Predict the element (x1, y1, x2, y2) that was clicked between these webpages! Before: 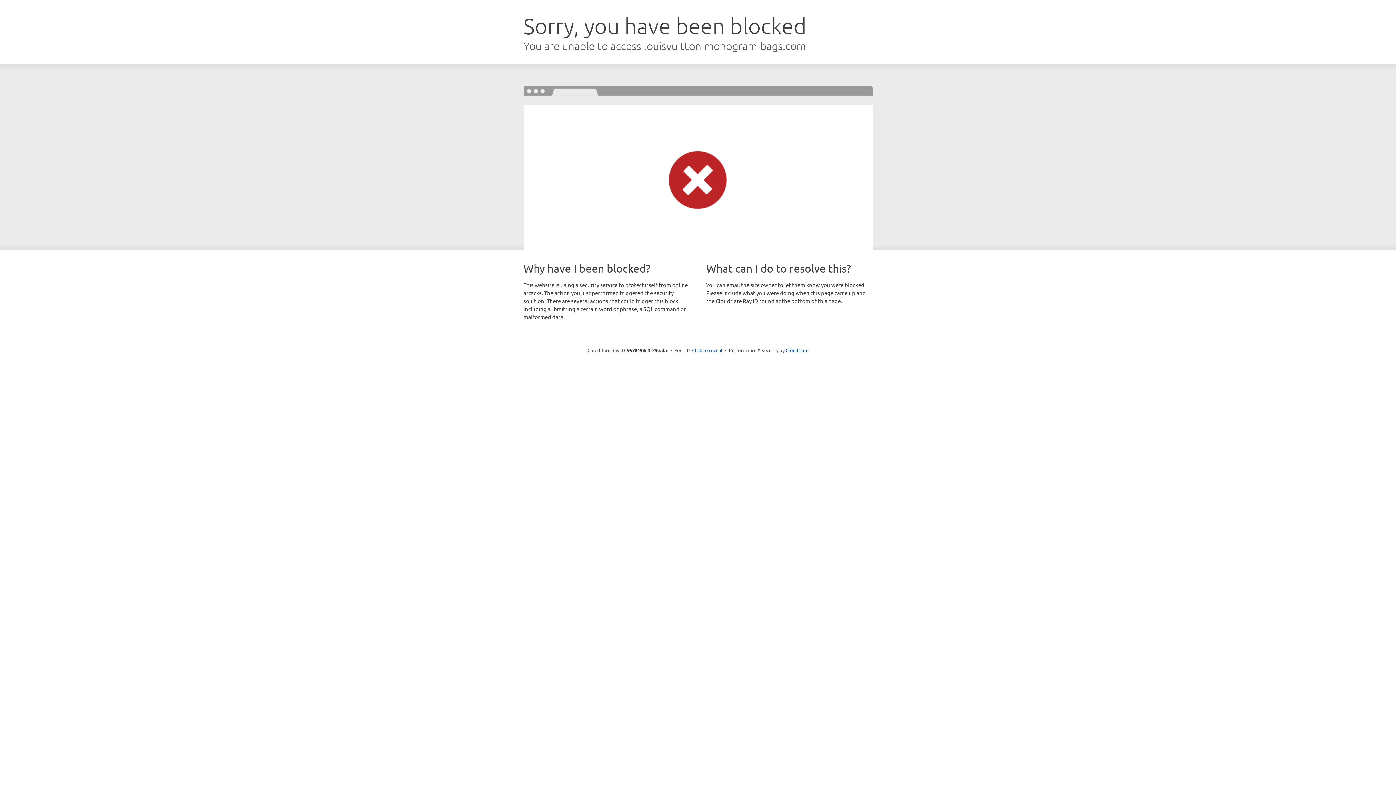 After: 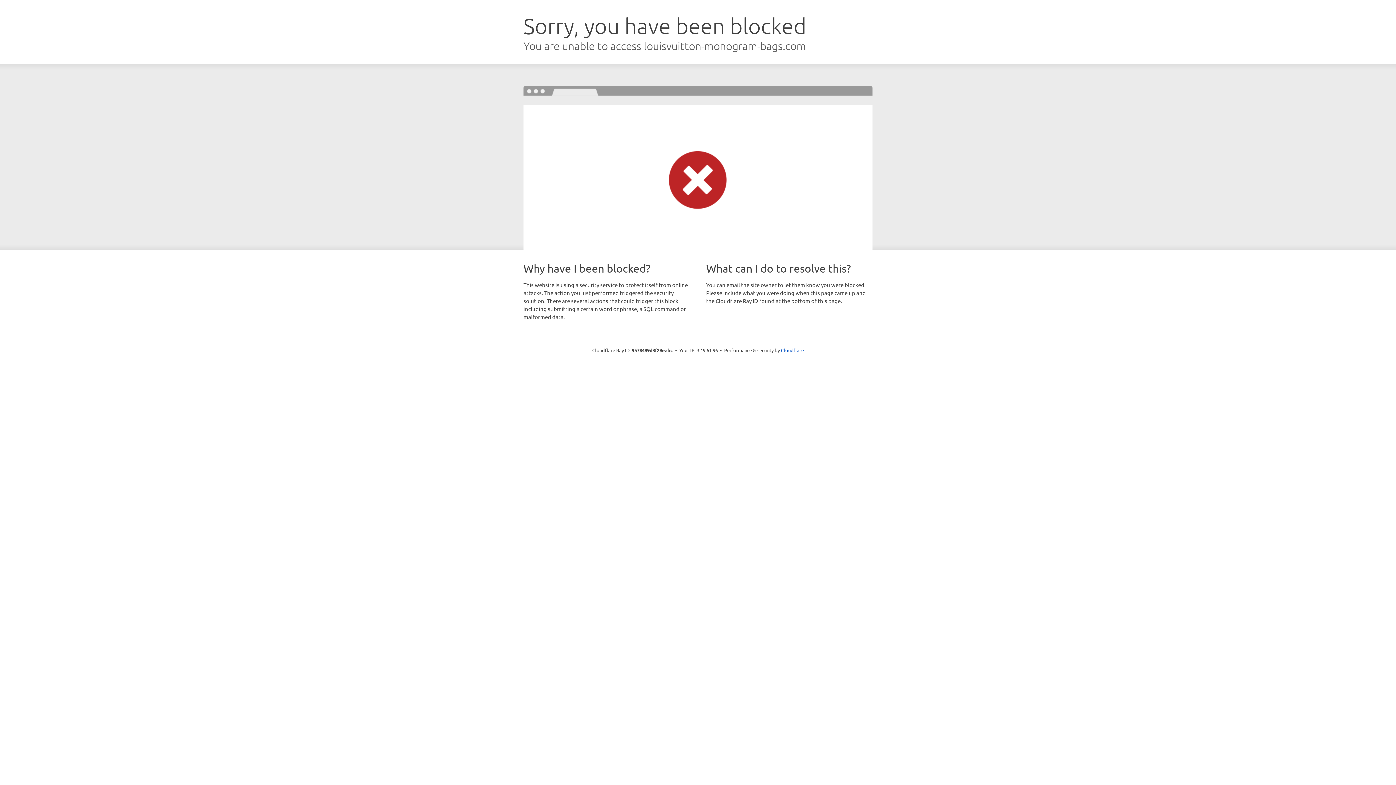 Action: bbox: (692, 346, 722, 353) label: Click to reveal